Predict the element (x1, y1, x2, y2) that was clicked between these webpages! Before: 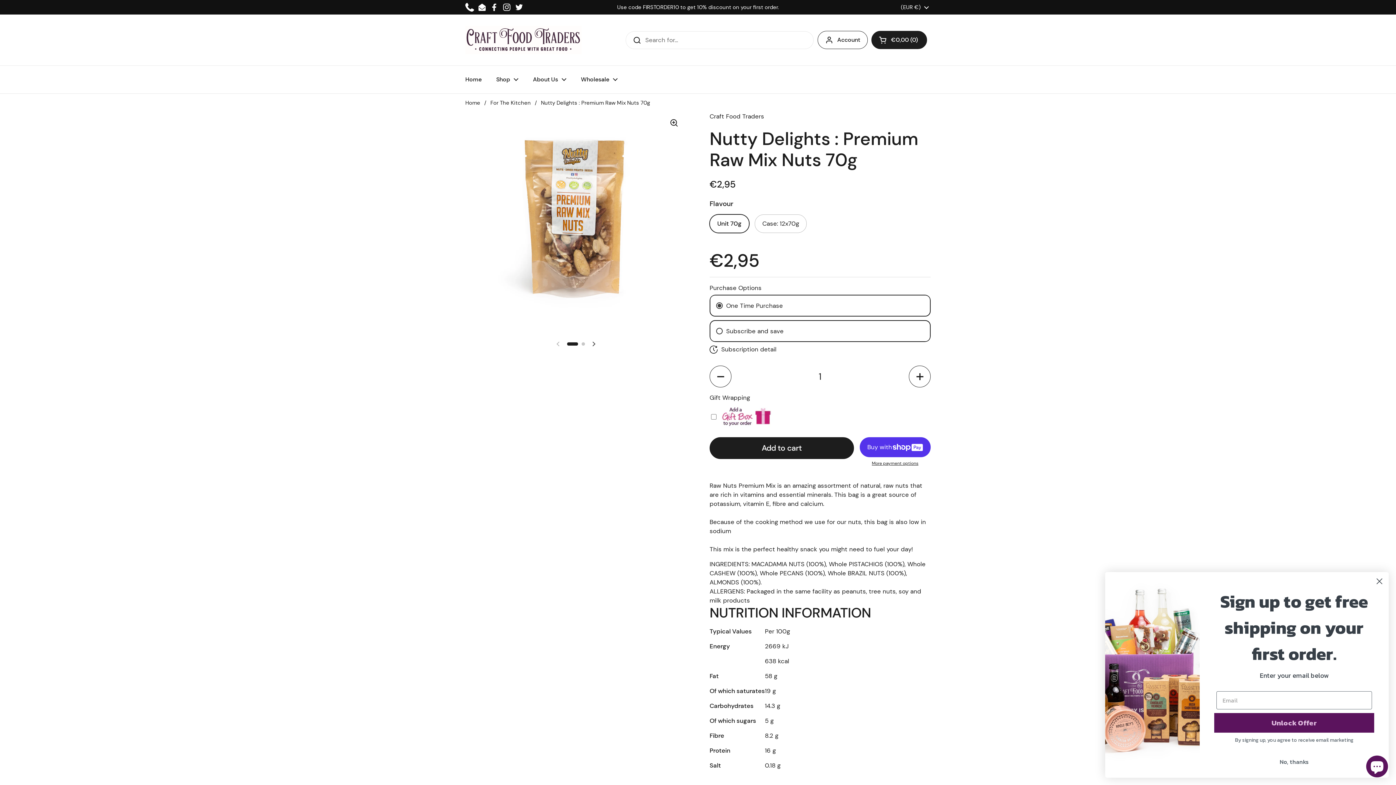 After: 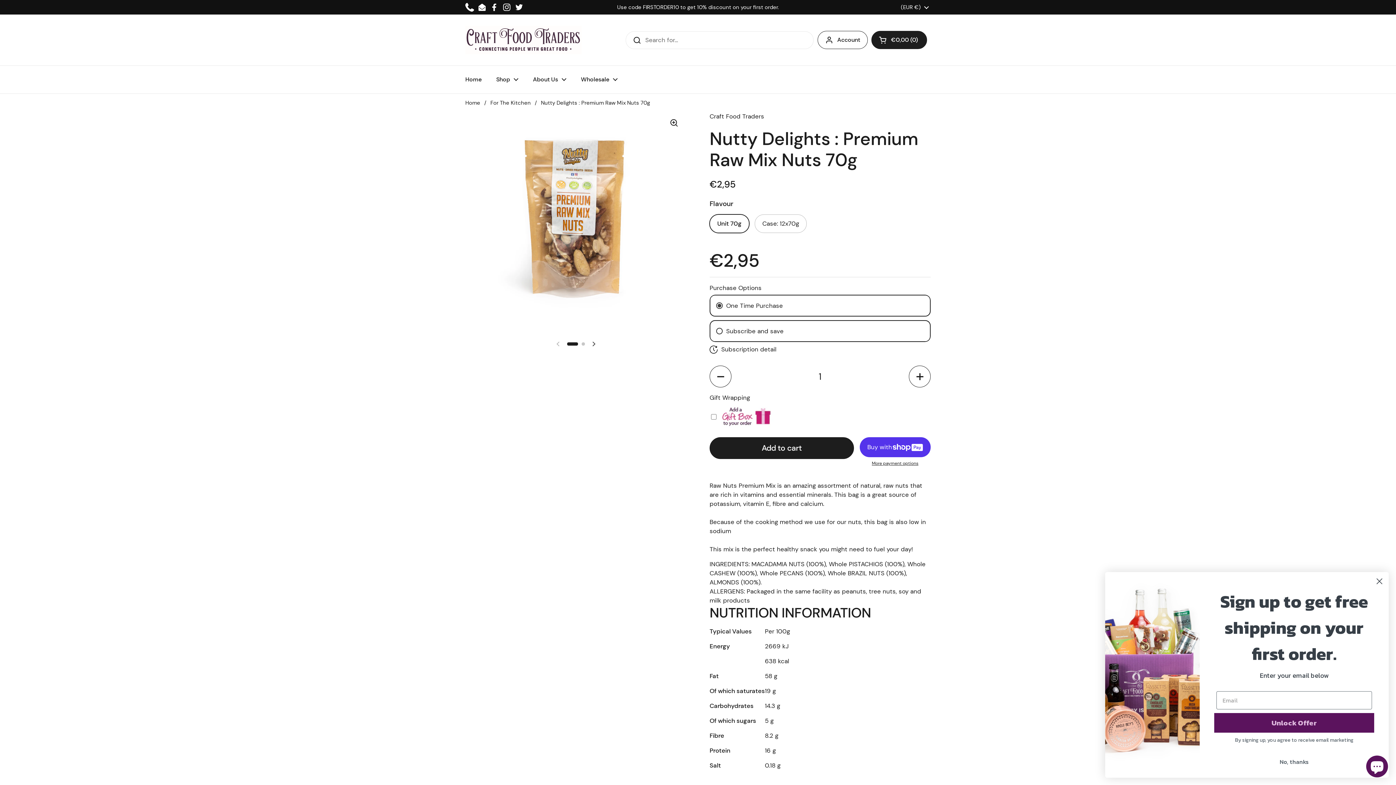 Action: label: Email bbox: (477, 2, 486, 11)